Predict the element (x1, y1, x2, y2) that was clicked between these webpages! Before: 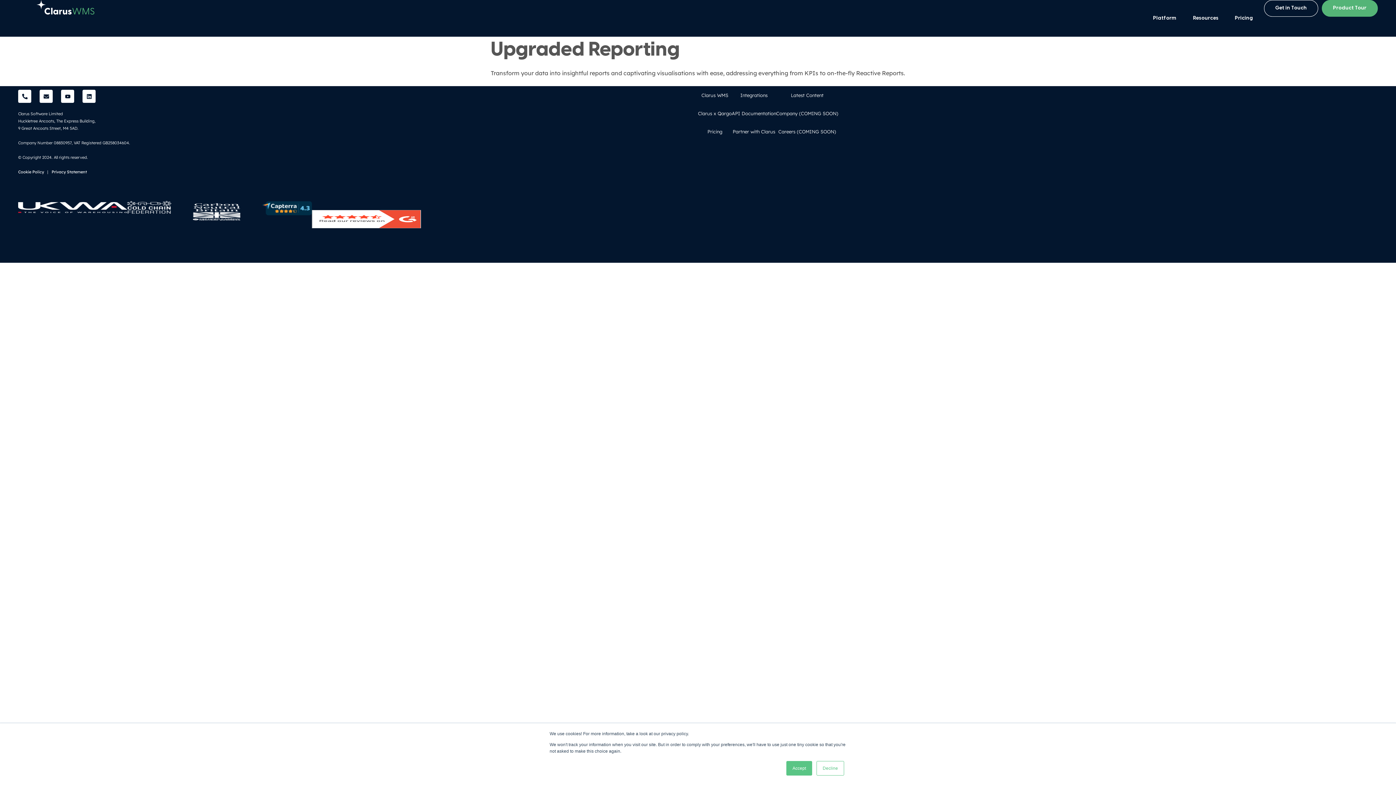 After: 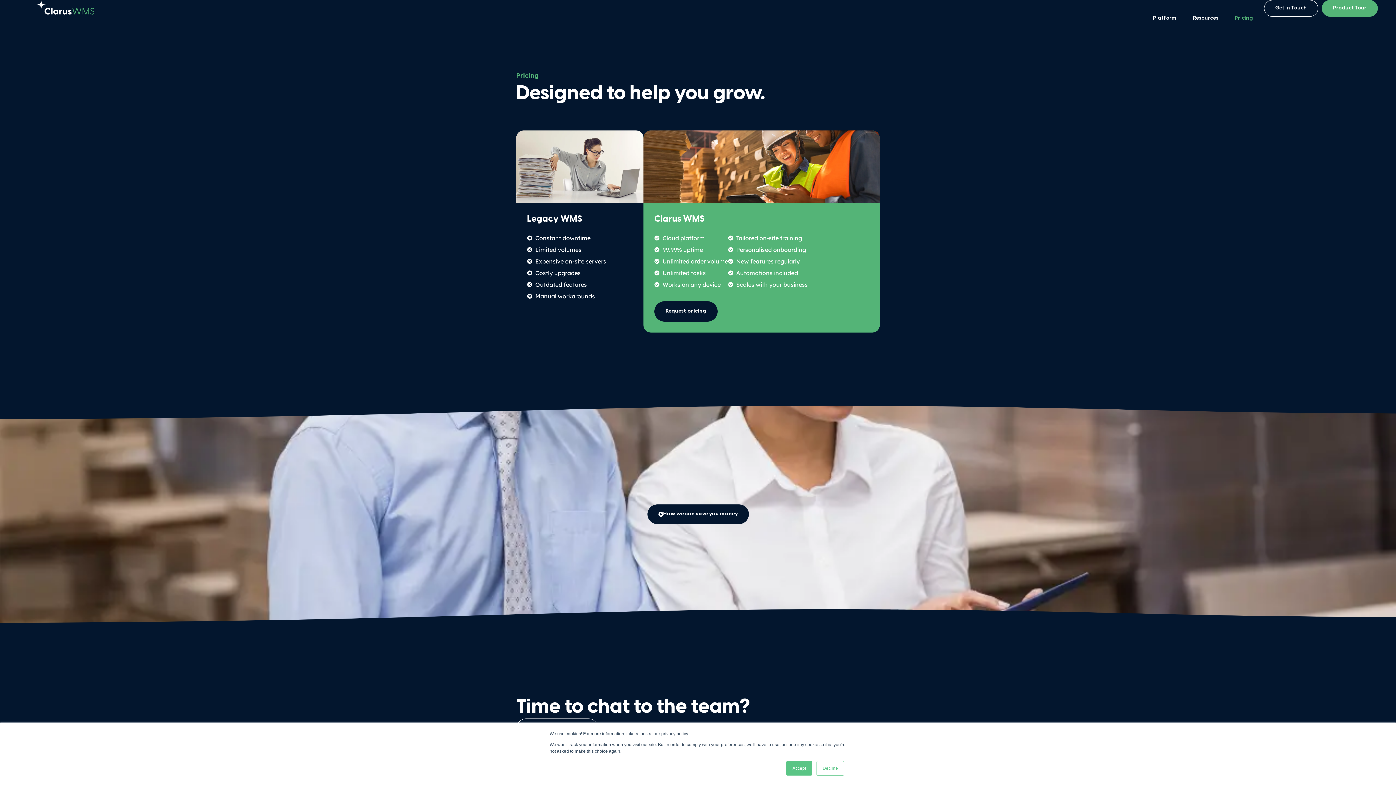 Action: label: Pricing bbox: (1235, 14, 1253, 22)